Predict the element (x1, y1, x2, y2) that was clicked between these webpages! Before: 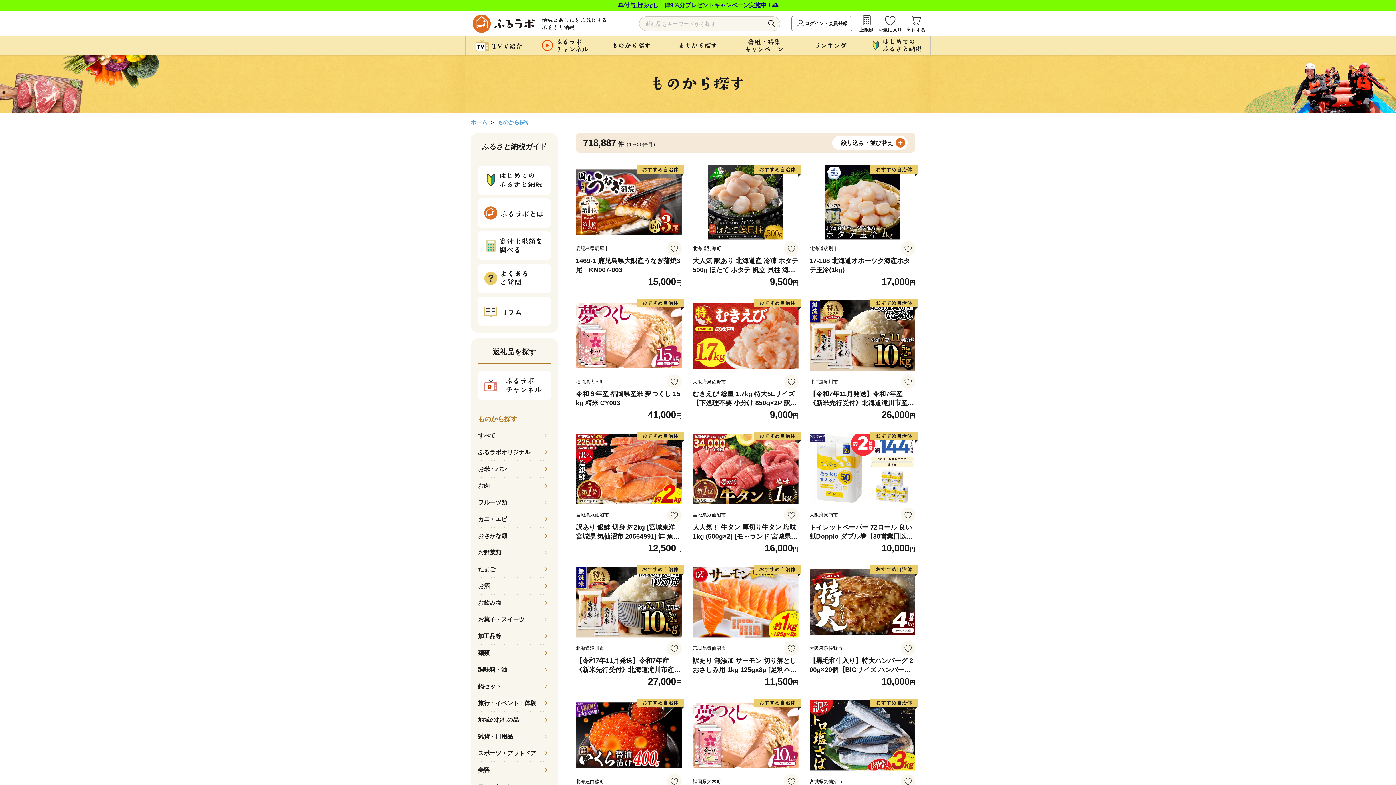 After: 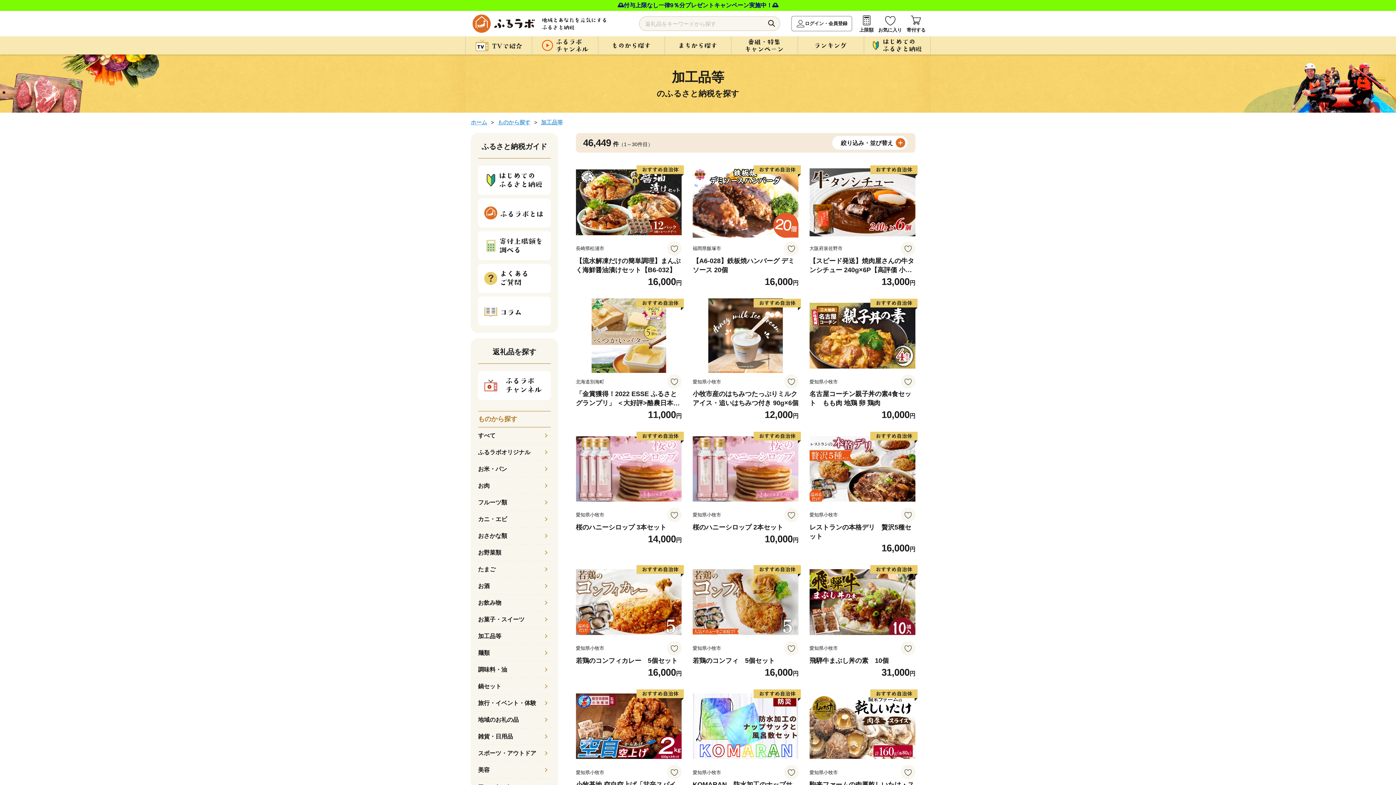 Action: bbox: (478, 628, 550, 644) label: 加工品等